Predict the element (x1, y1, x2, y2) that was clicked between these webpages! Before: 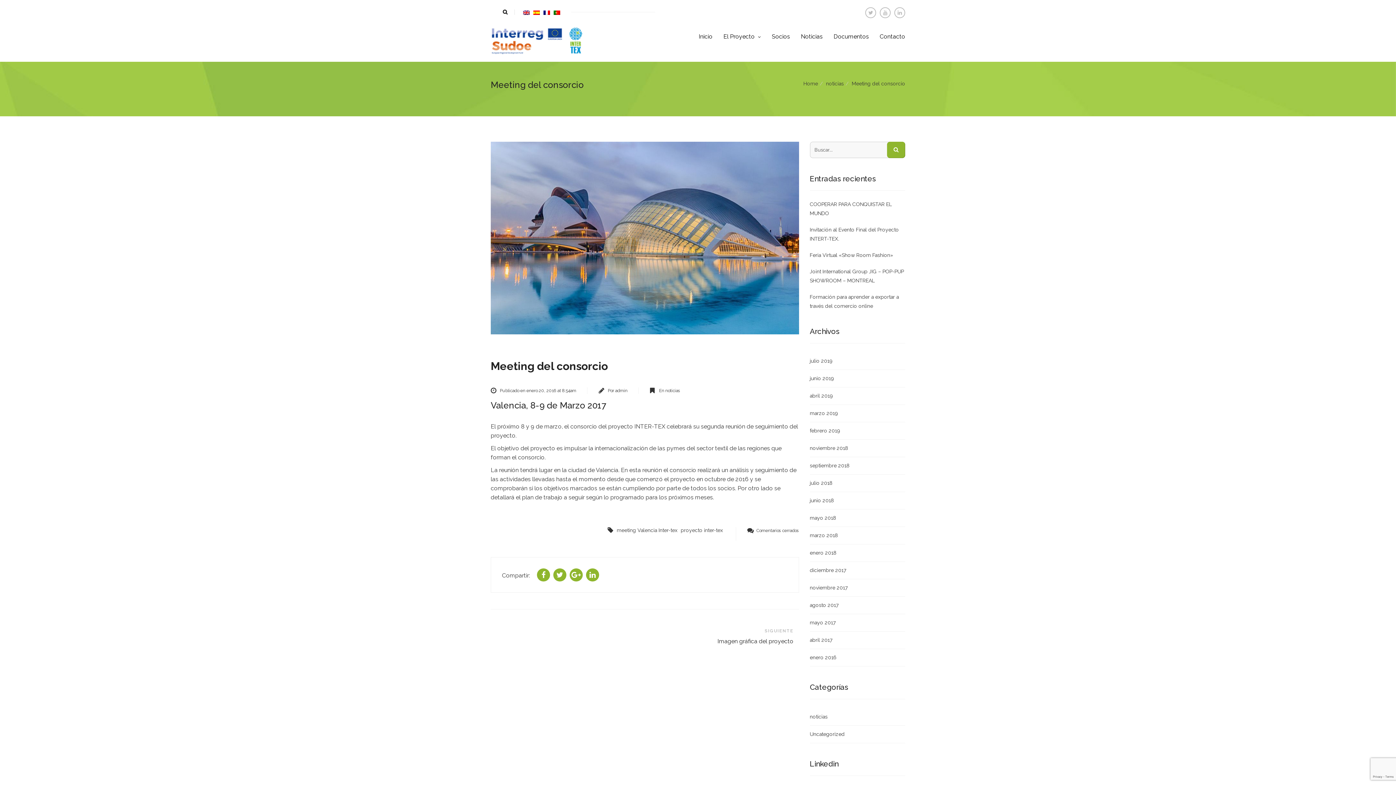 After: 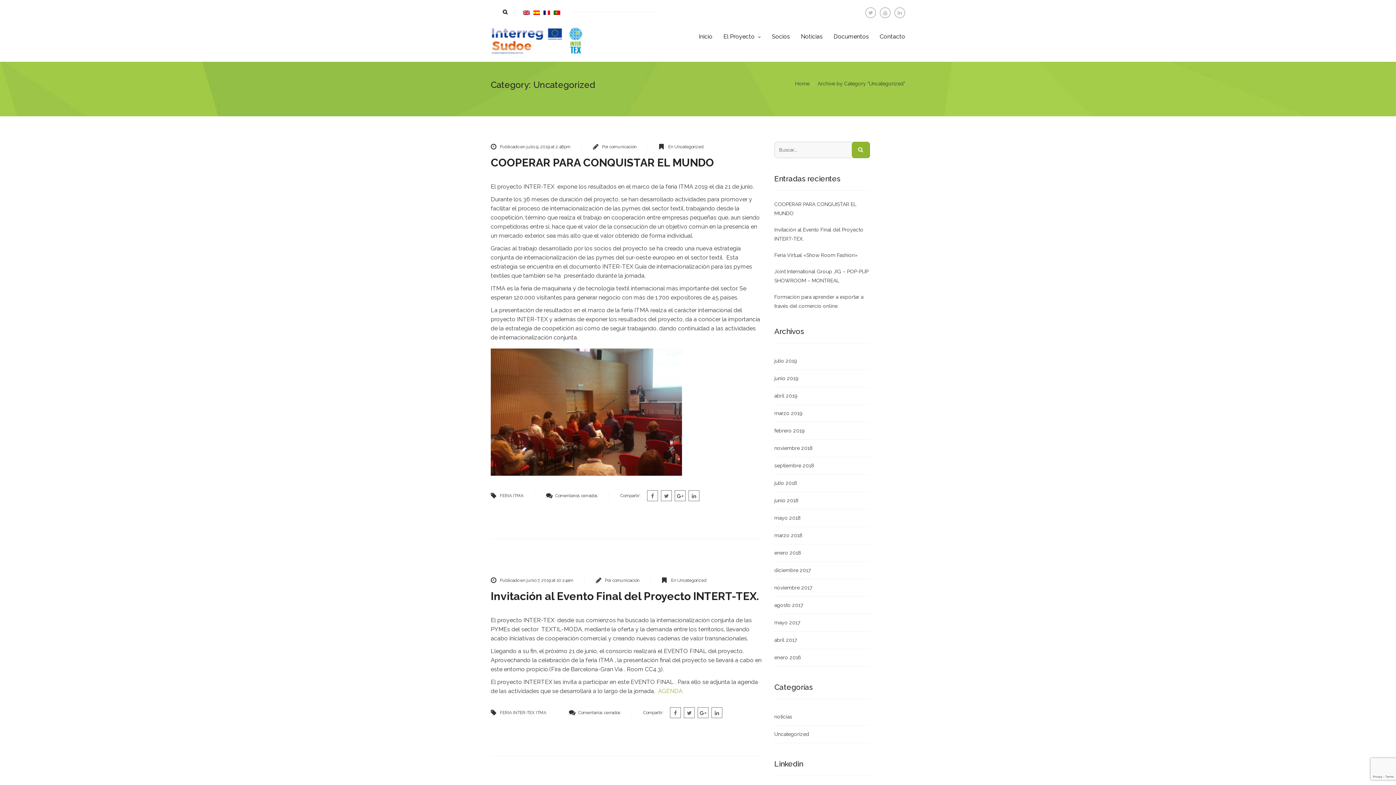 Action: label: Uncategorized bbox: (810, 731, 844, 737)